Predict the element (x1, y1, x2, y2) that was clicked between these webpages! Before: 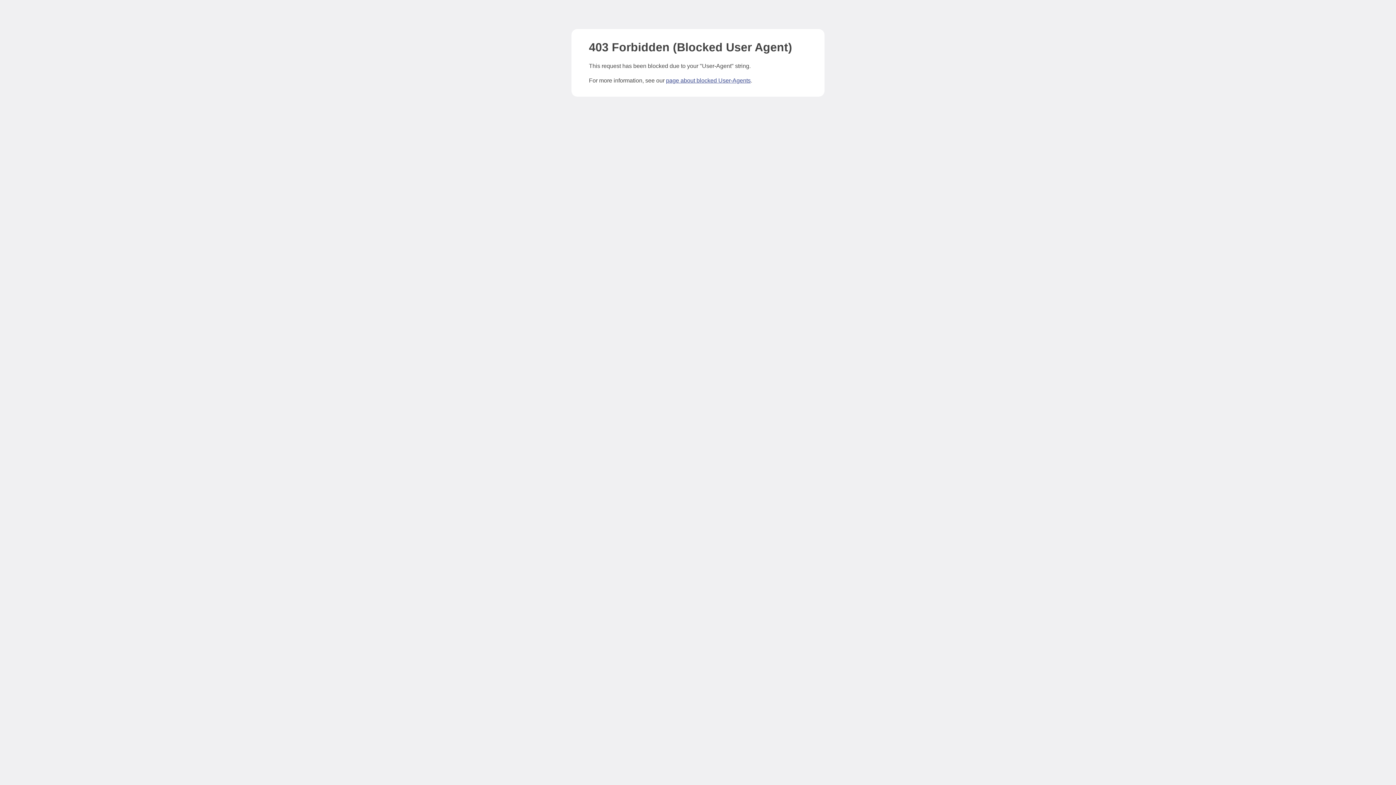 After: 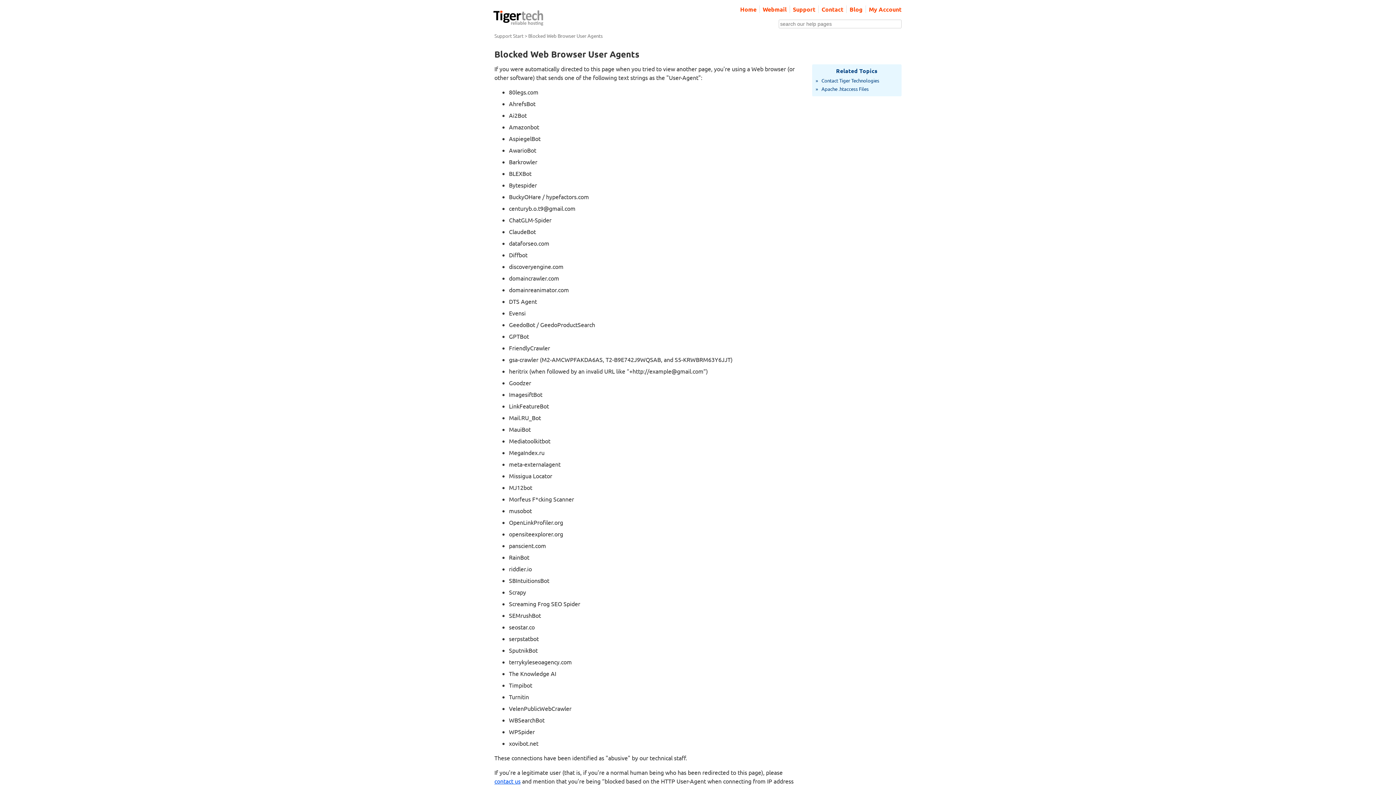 Action: bbox: (666, 77, 750, 83) label: page about blocked User-Agents